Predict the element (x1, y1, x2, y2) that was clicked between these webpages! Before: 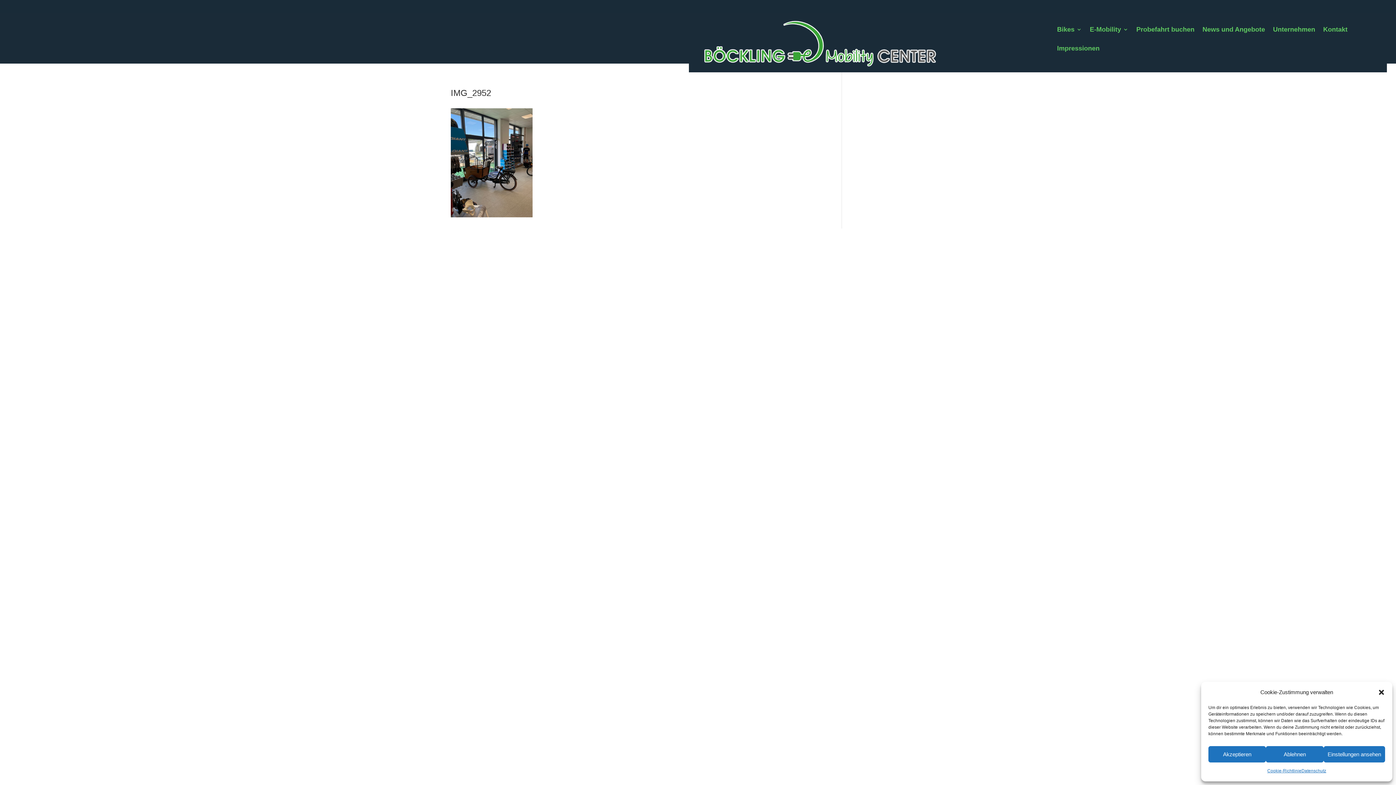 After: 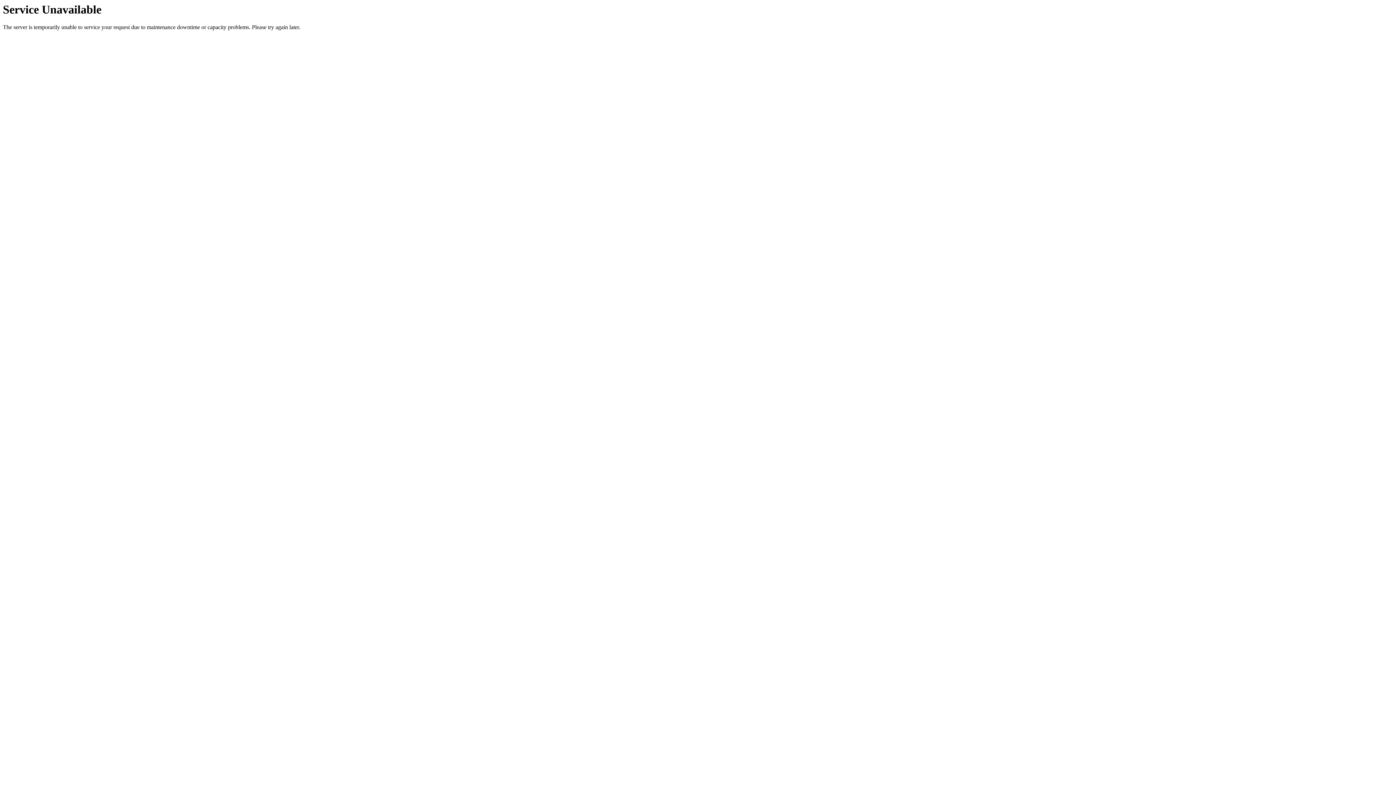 Action: label: Datenschutz bbox: (1301, 766, 1326, 776)